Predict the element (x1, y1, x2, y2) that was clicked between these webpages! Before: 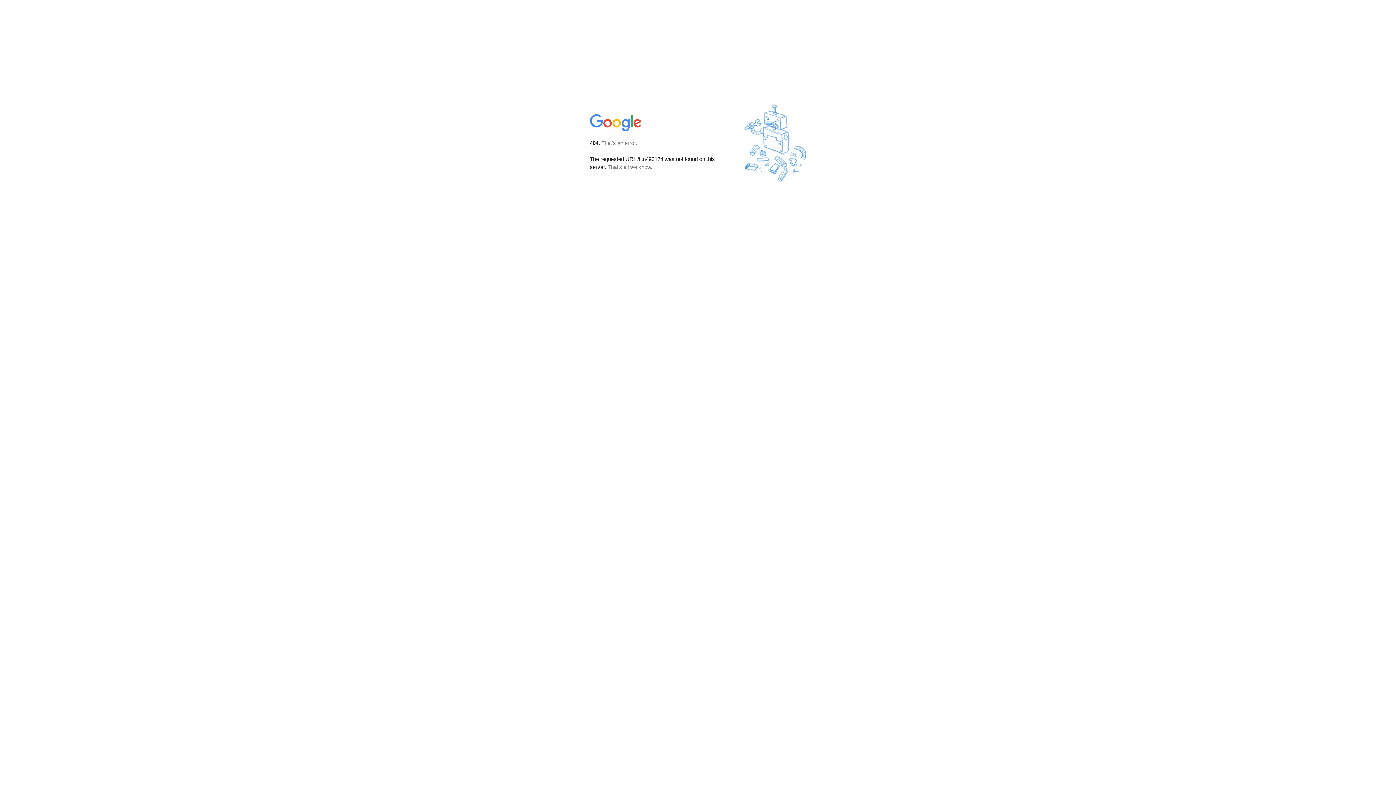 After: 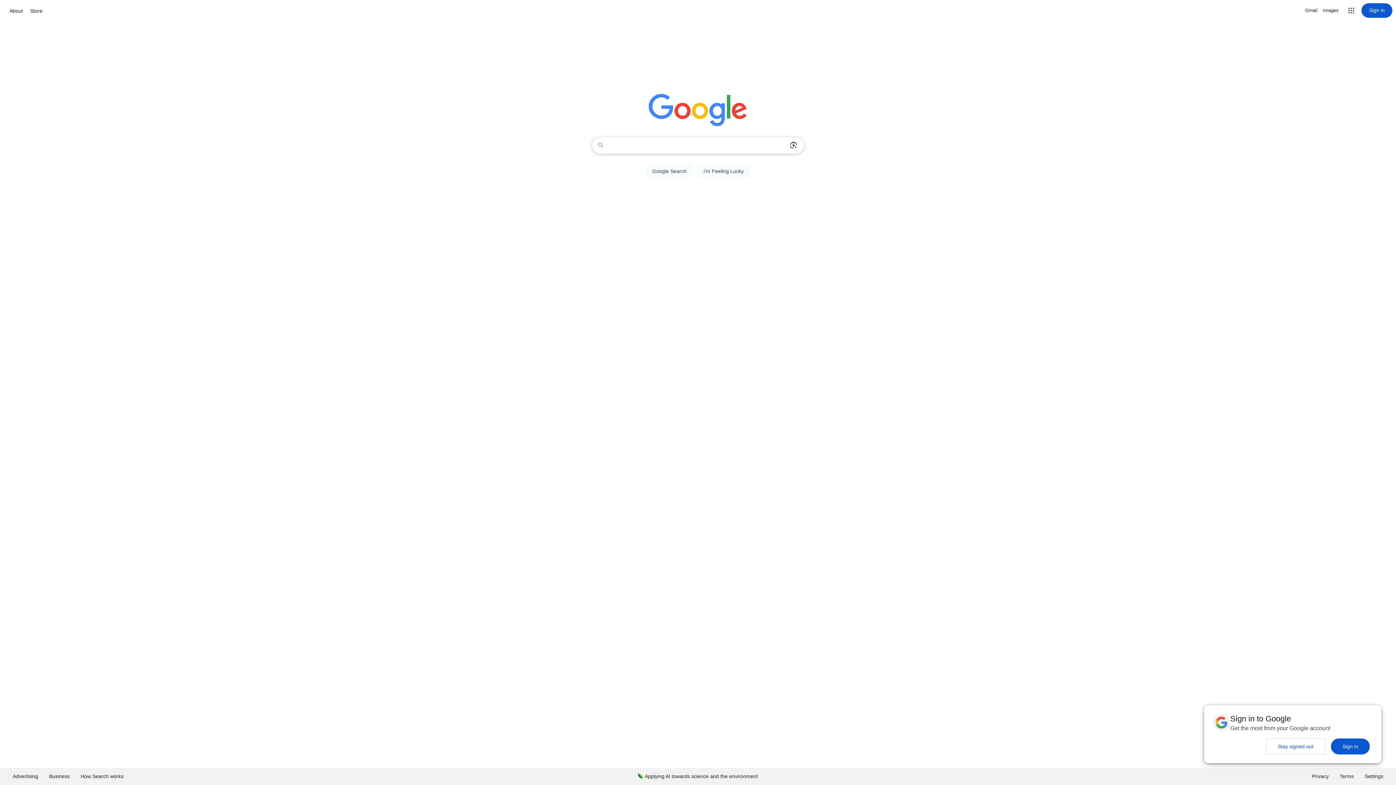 Action: bbox: (590, 127, 642, 134)